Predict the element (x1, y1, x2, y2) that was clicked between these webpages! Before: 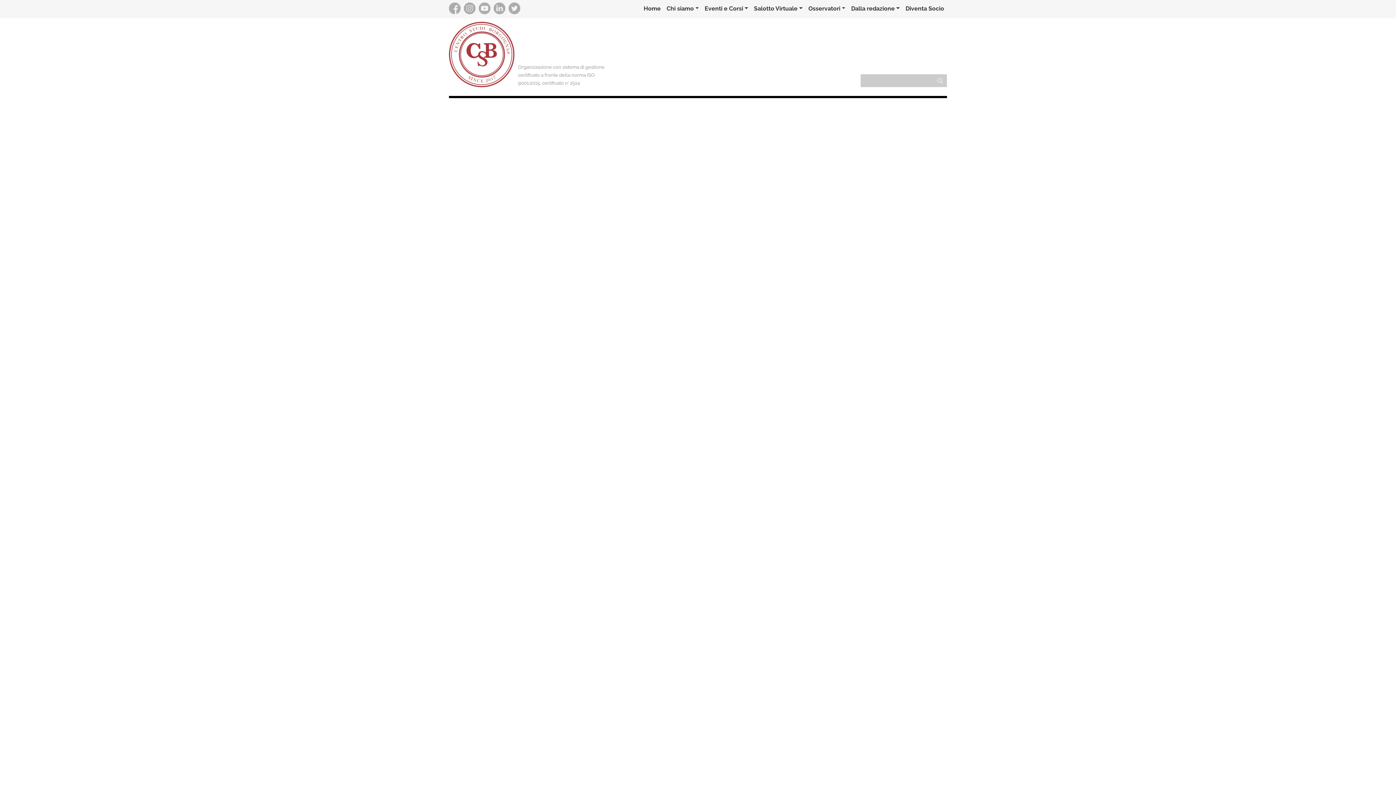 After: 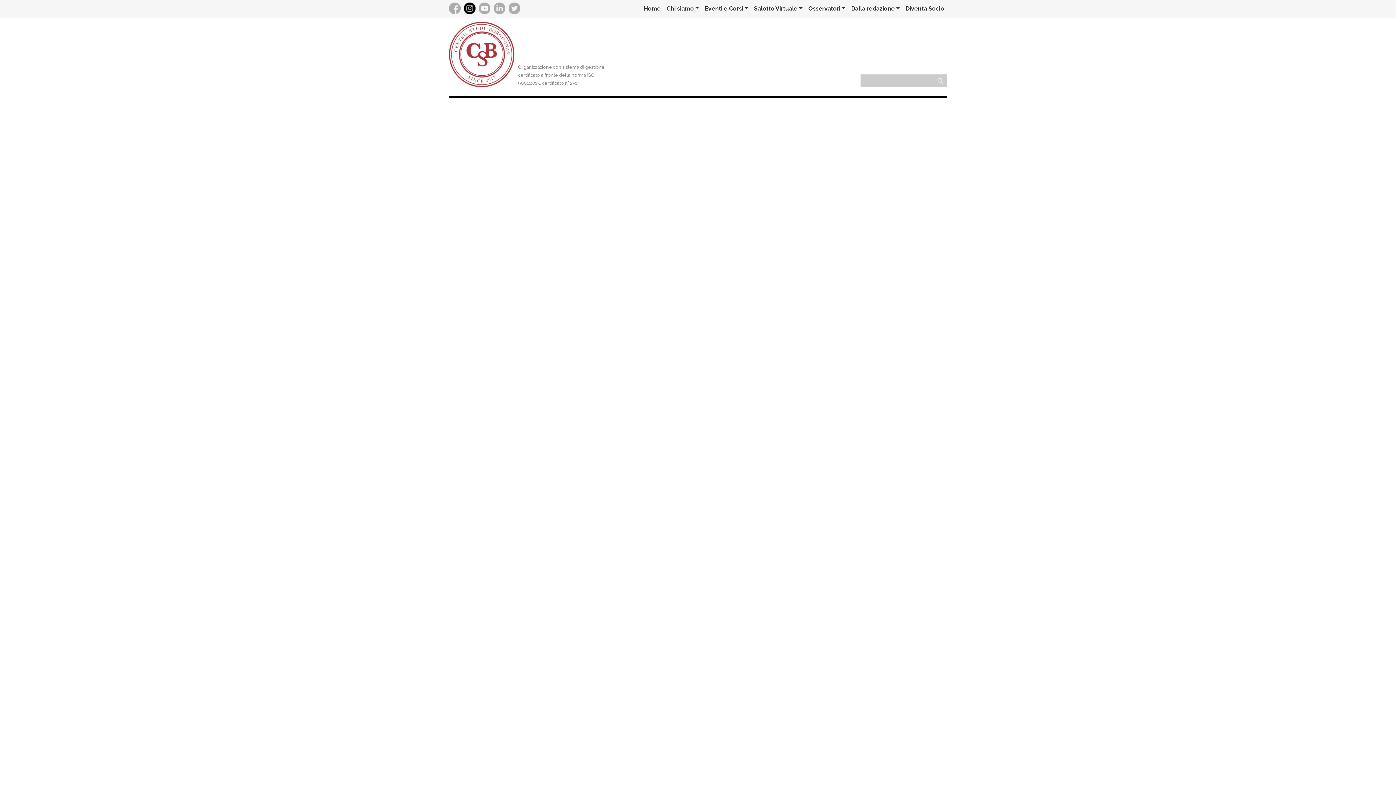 Action: bbox: (464, 4, 477, 11)